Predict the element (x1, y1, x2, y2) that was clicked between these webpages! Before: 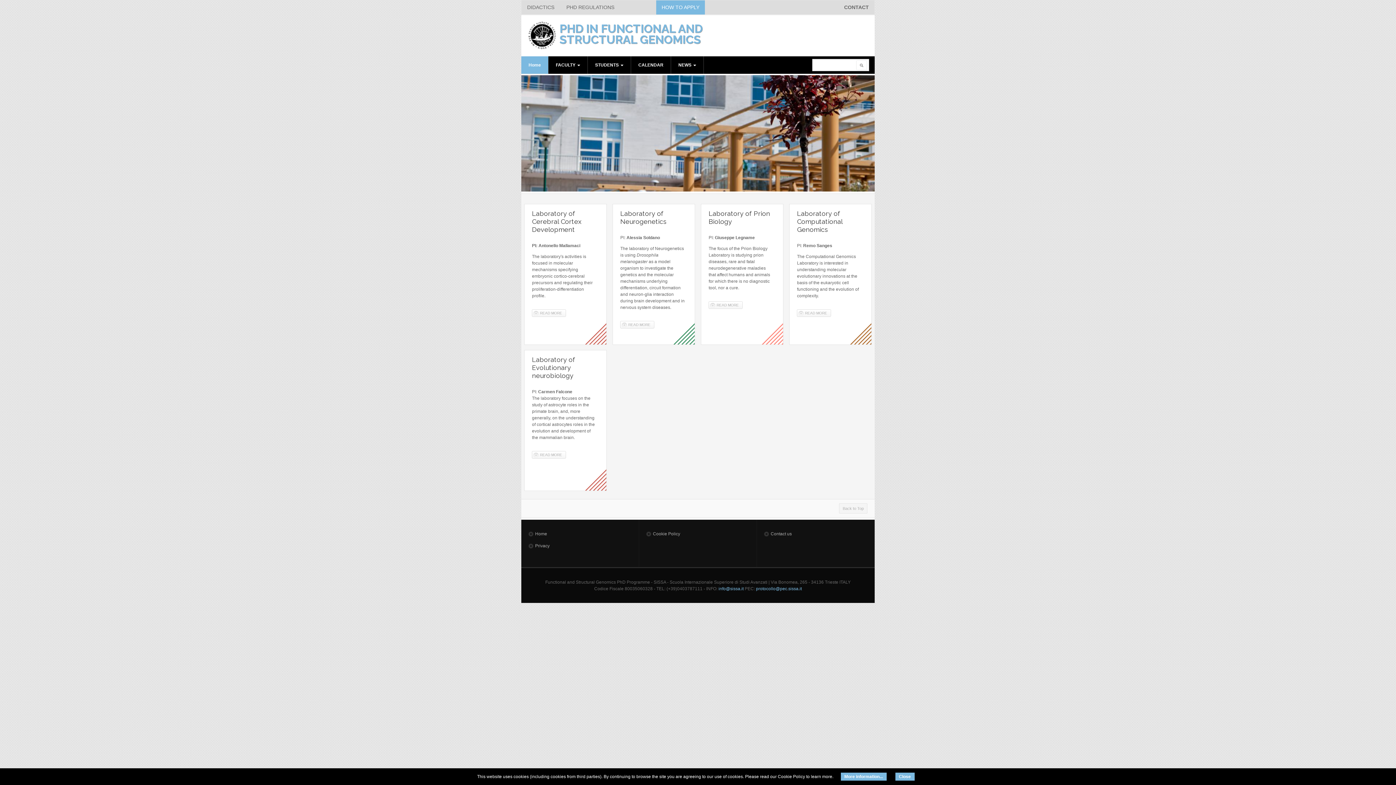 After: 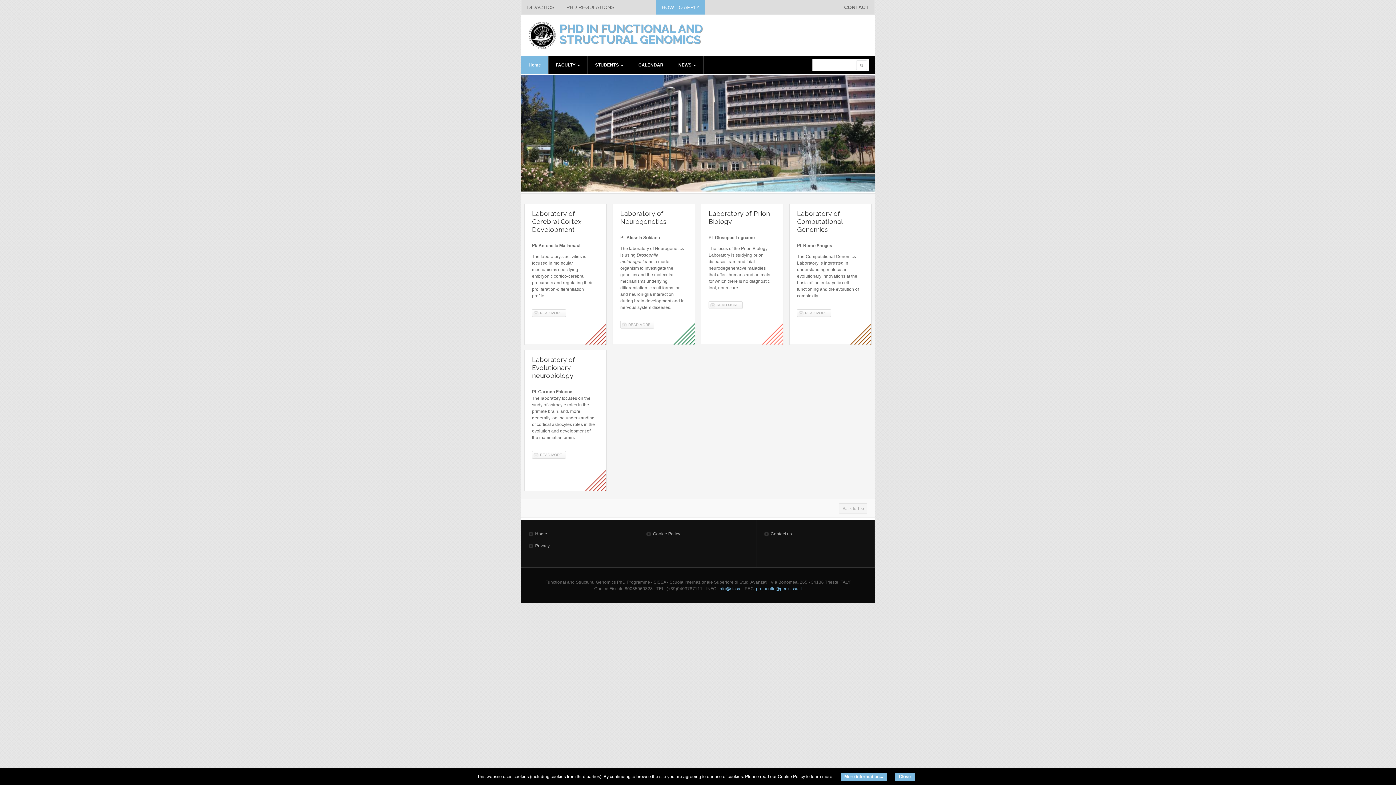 Action: bbox: (521, 56, 548, 73) label: Home